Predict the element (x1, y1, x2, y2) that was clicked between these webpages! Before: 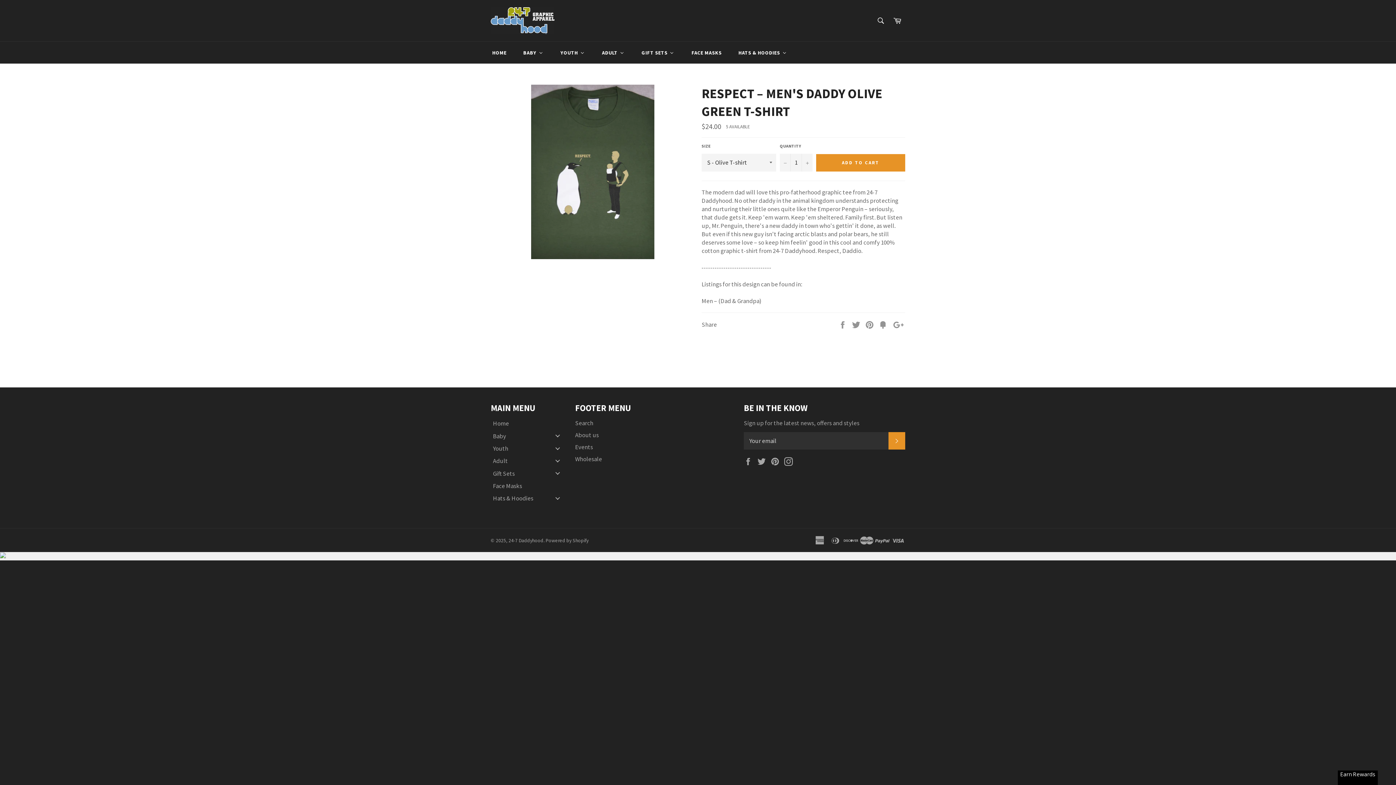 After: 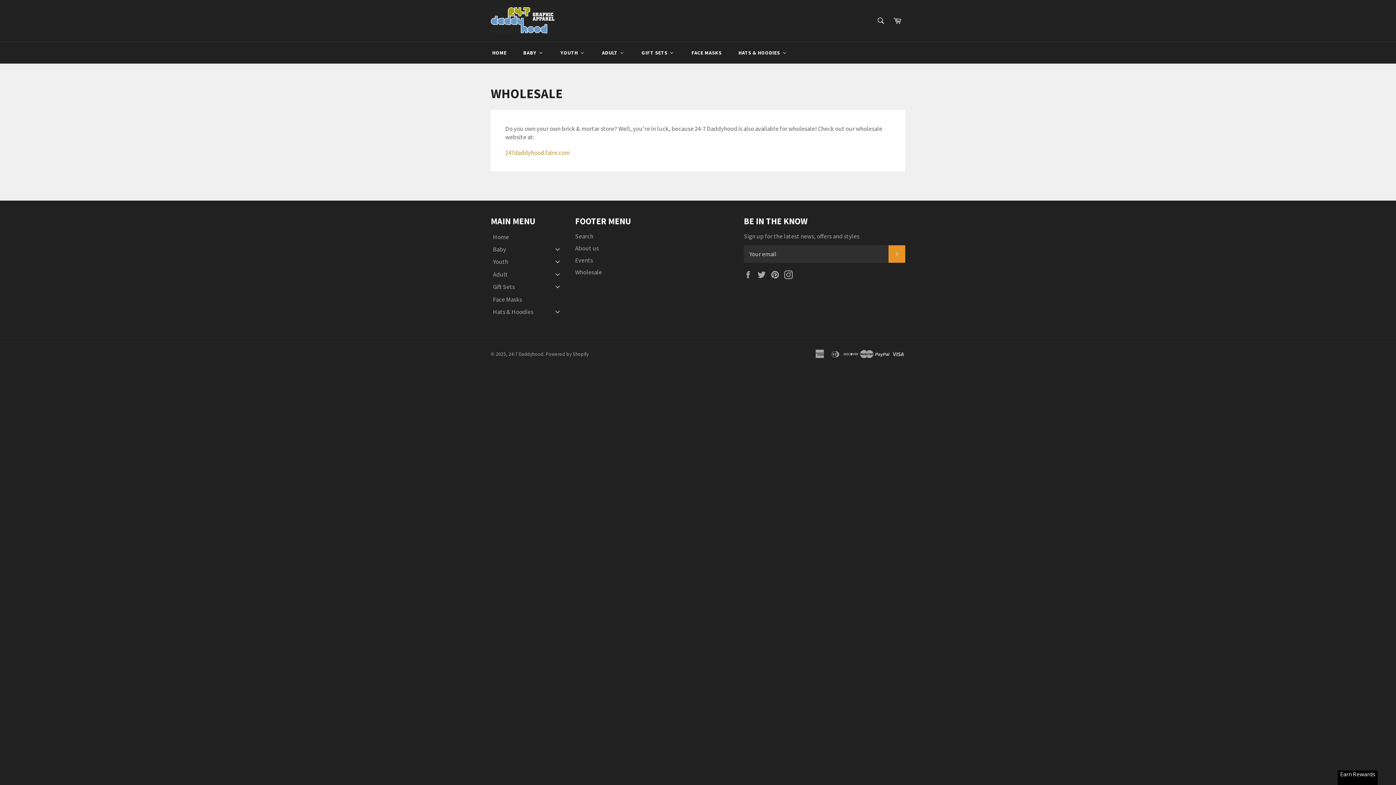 Action: bbox: (575, 455, 602, 463) label: Wholesale